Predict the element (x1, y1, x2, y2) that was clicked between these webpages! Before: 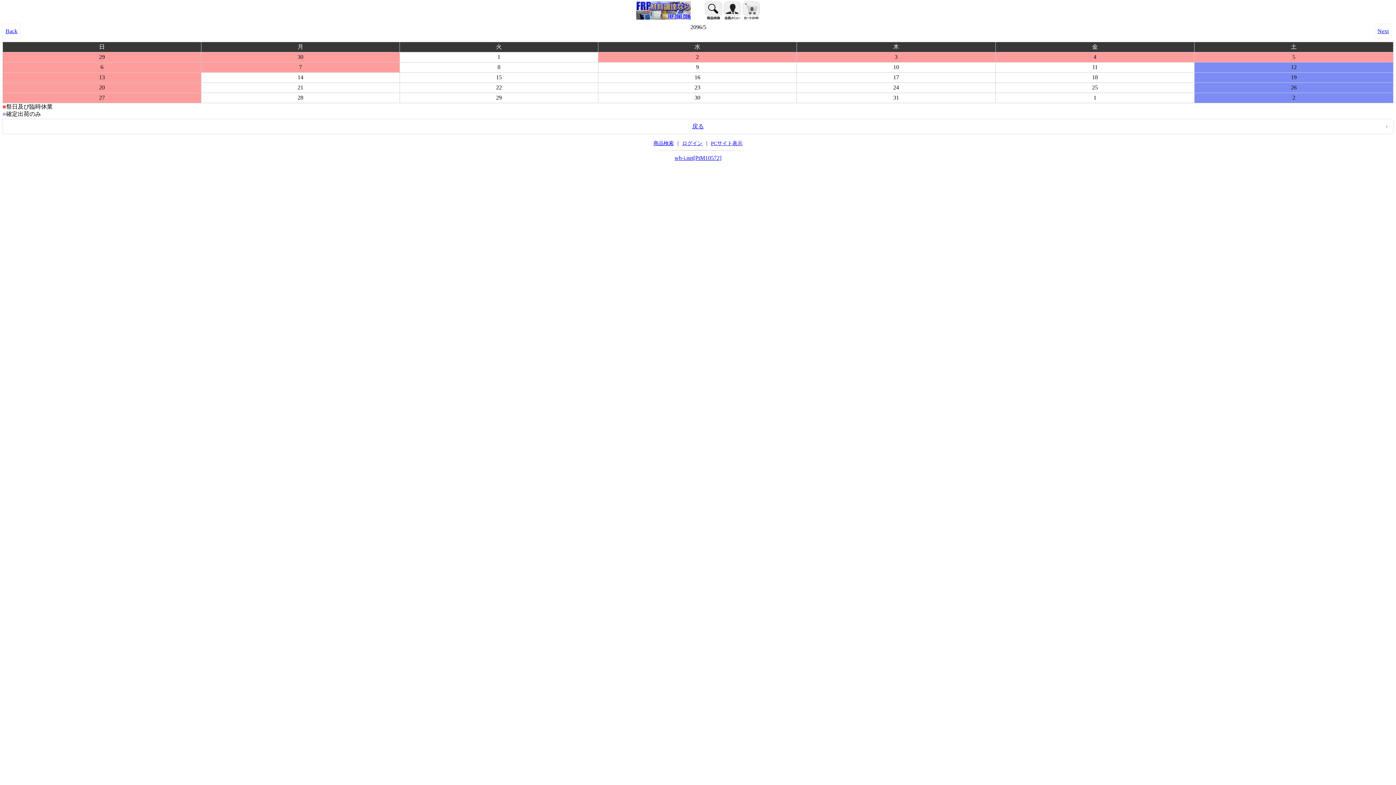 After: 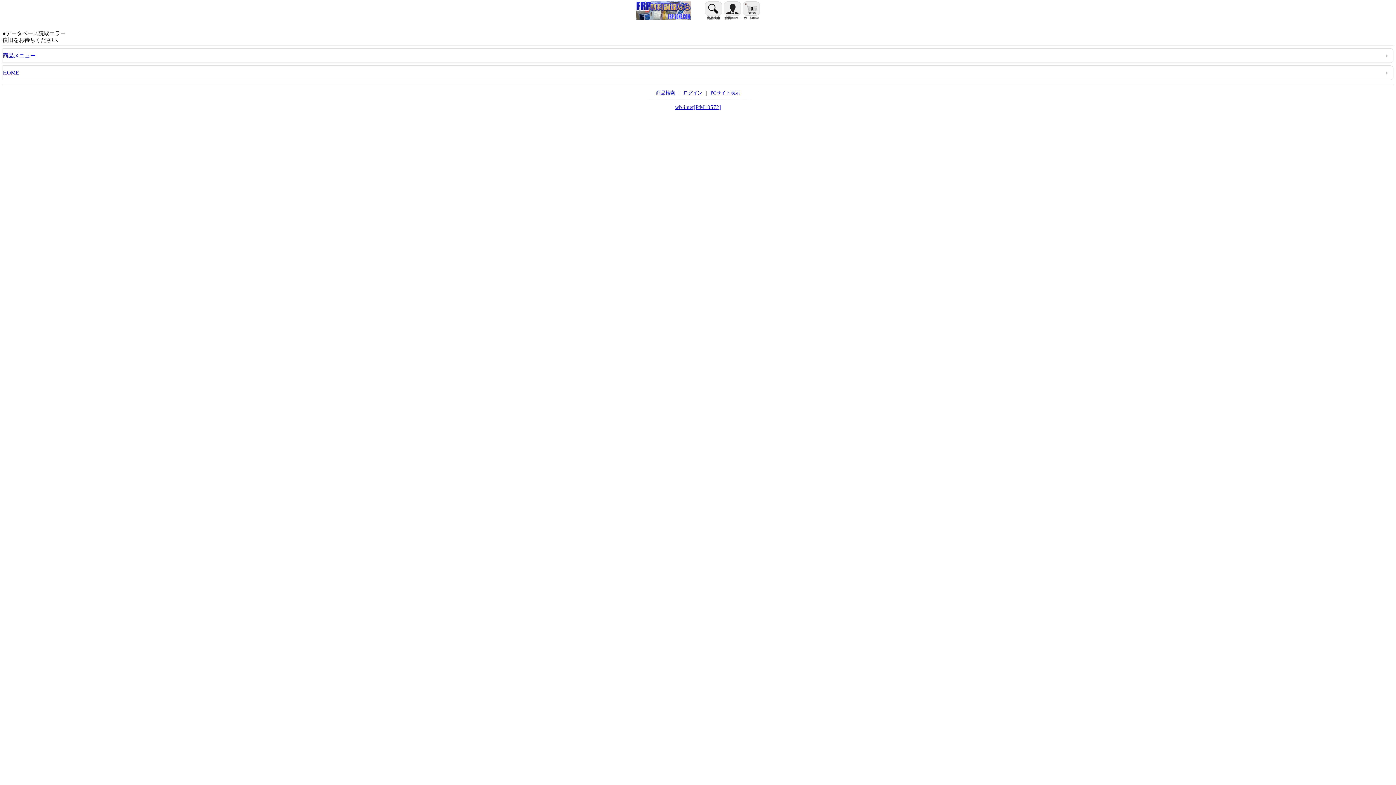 Action: label: 商品検索 bbox: (651, 138, 676, 148)